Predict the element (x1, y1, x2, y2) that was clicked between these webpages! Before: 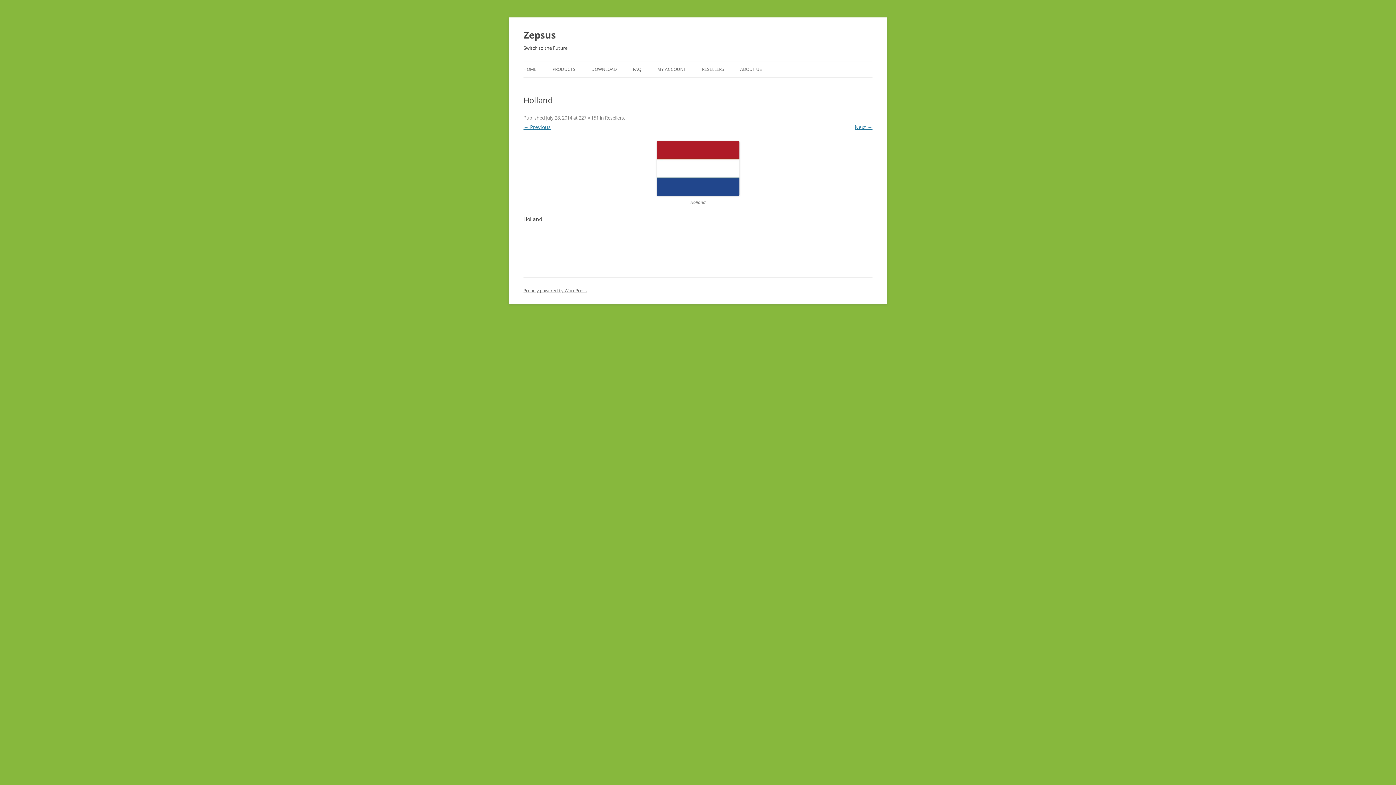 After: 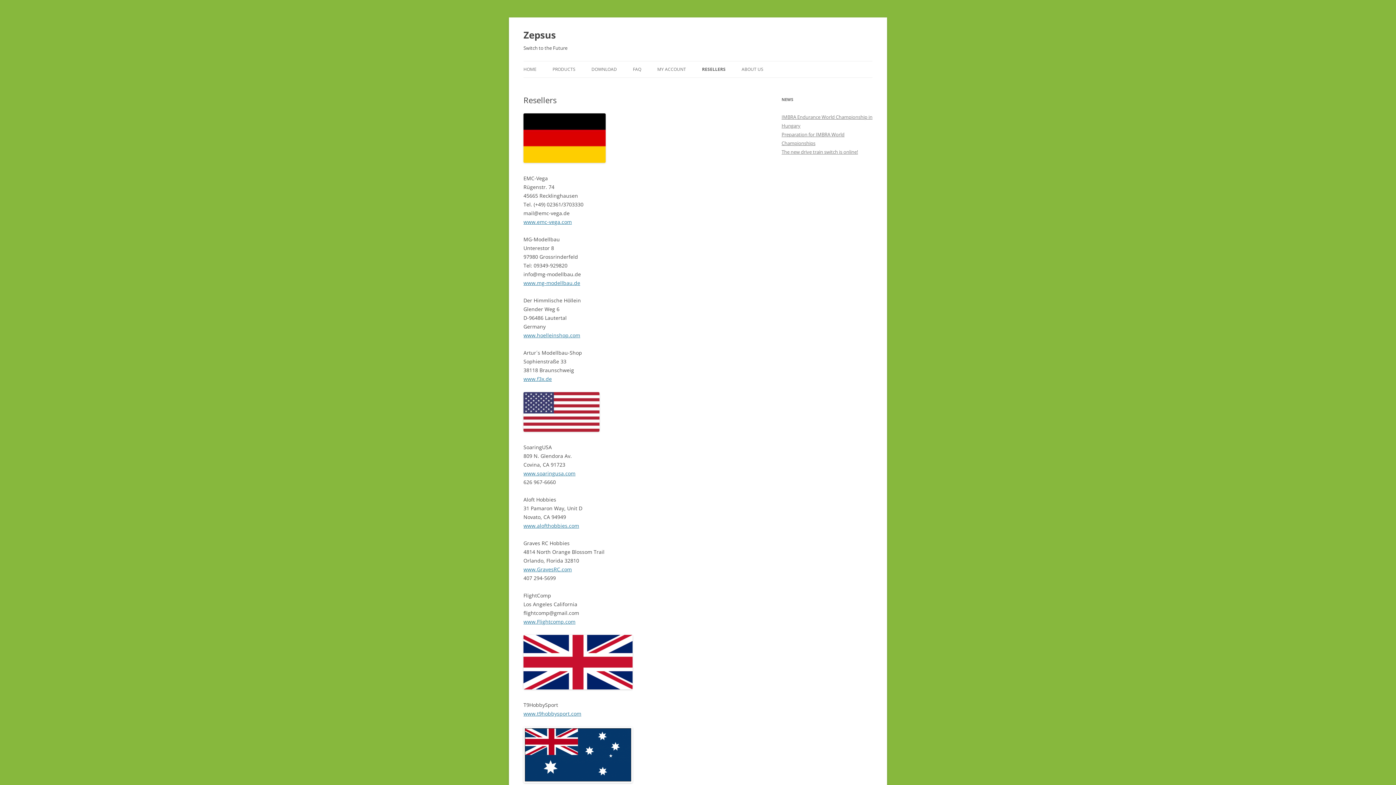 Action: label: RESELLERS bbox: (702, 61, 724, 77)